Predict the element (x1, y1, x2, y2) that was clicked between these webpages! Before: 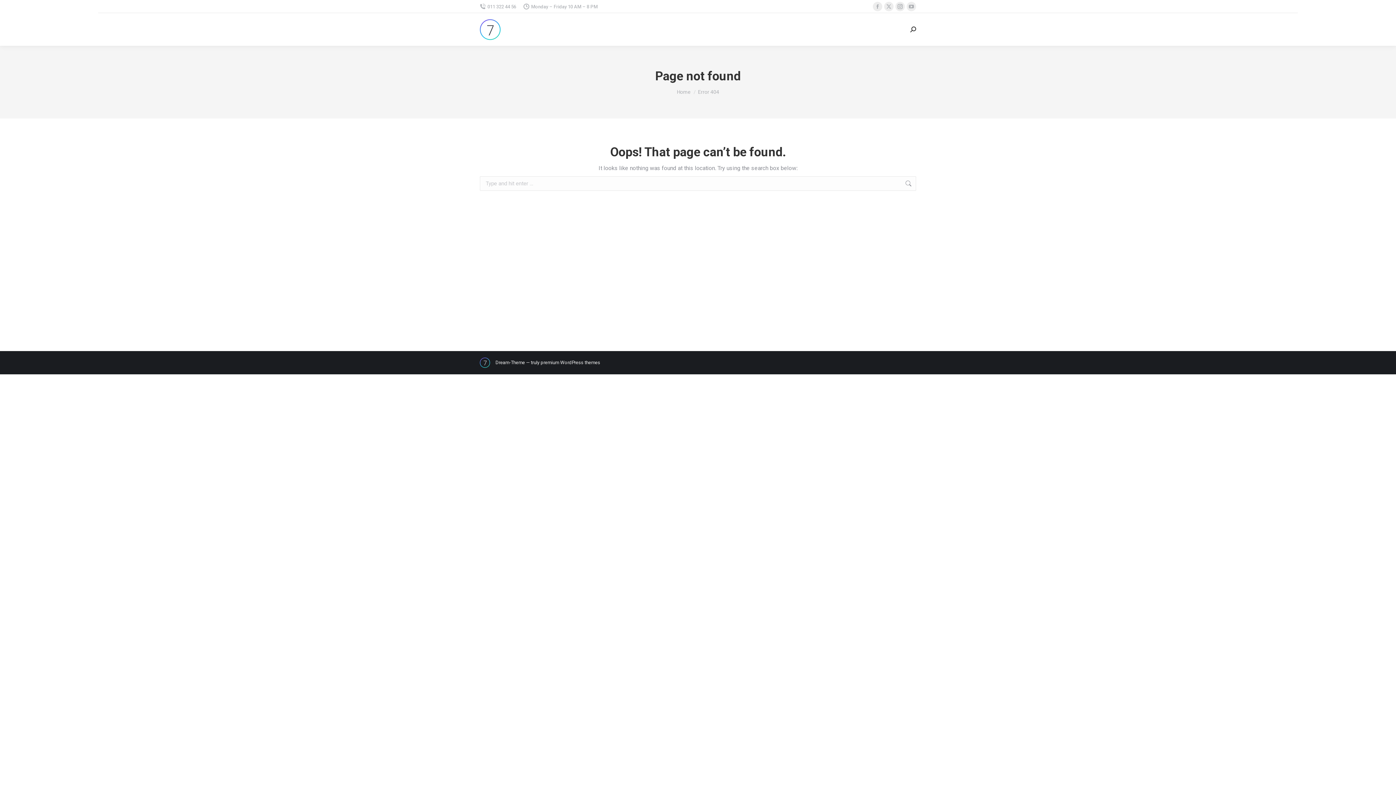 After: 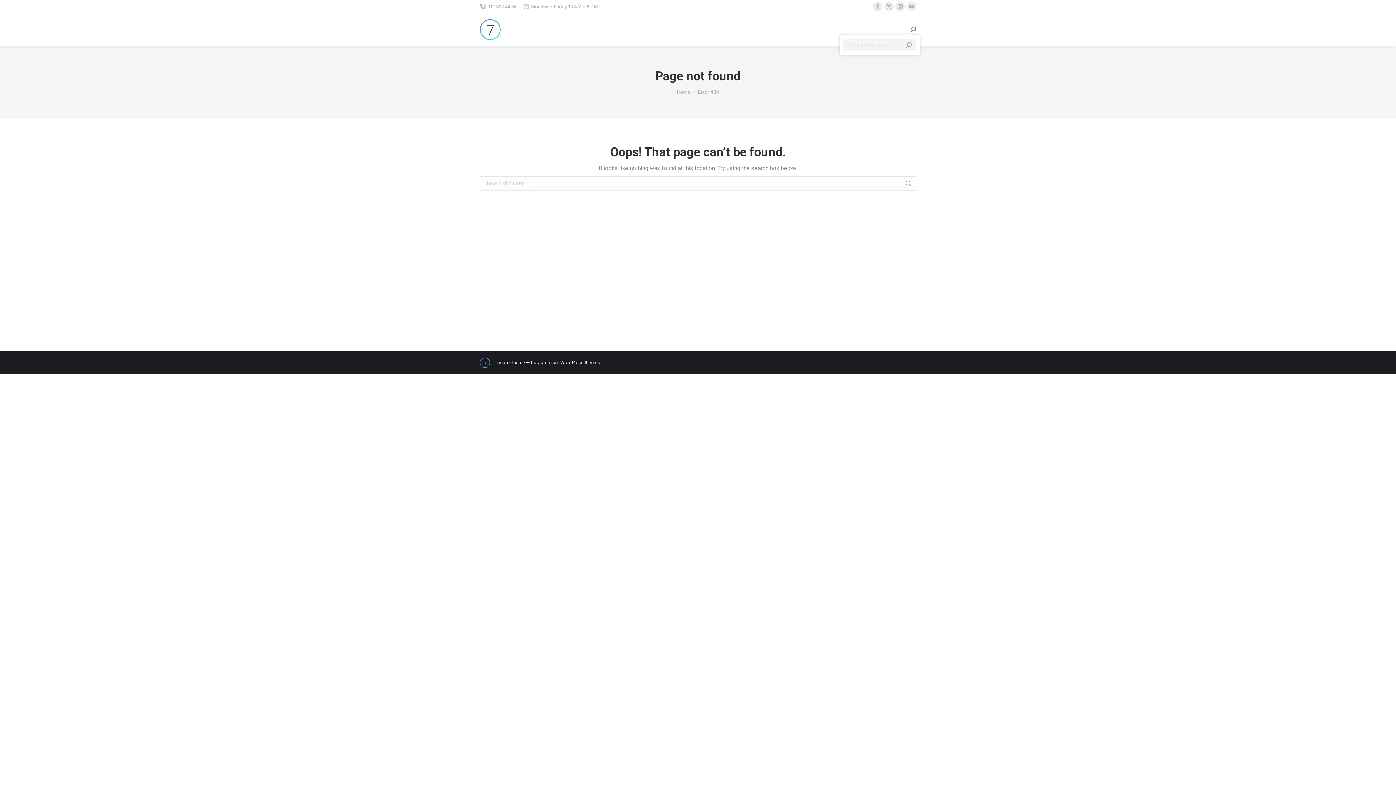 Action: bbox: (910, 26, 916, 32)